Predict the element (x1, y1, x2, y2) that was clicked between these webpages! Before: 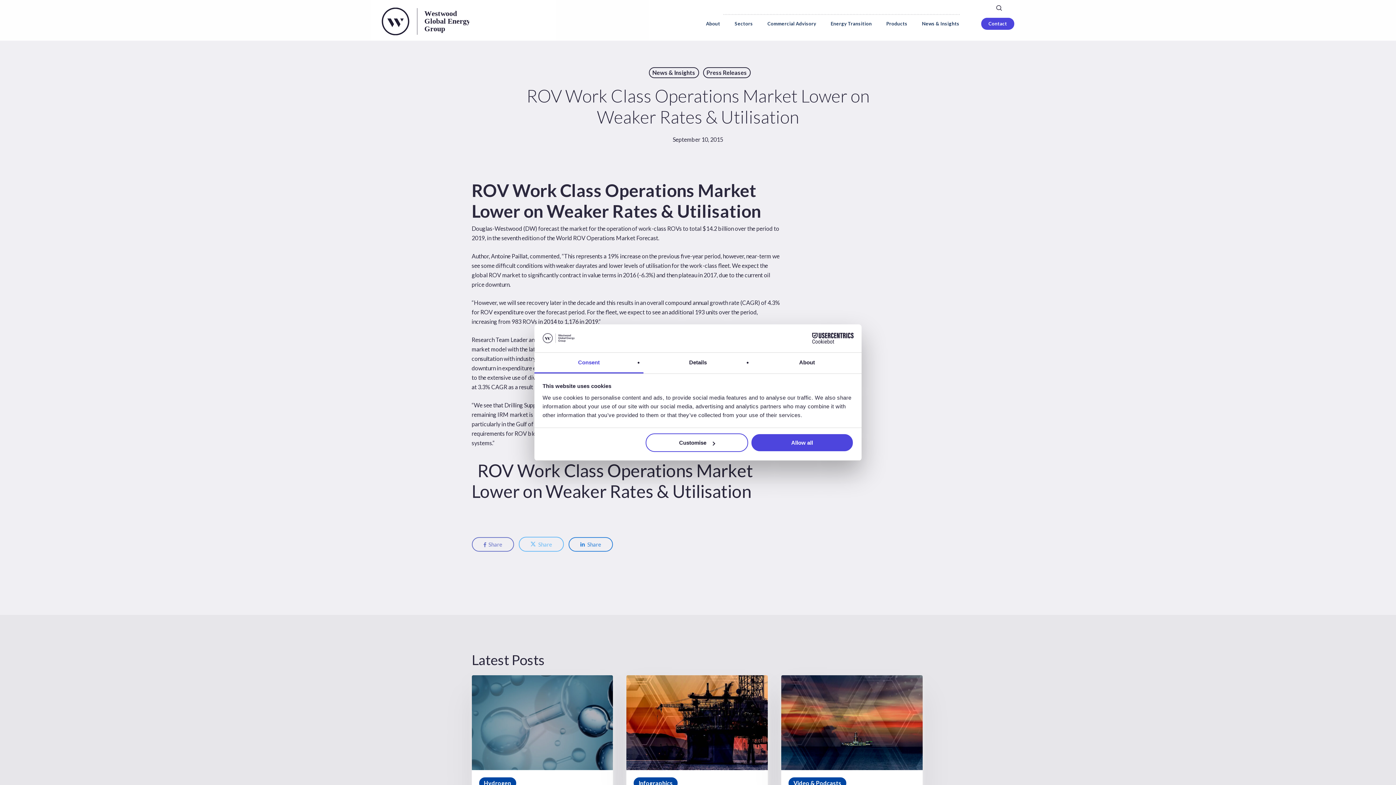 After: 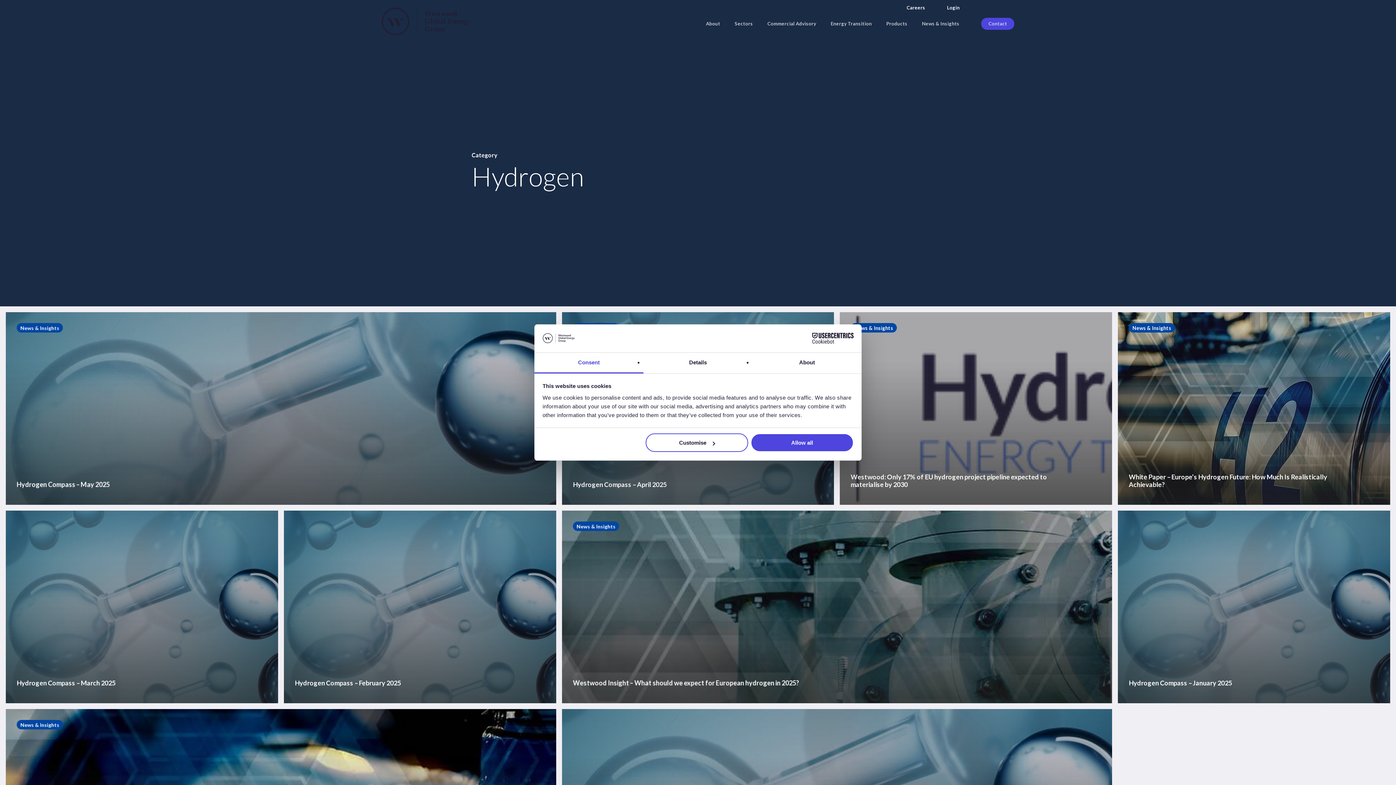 Action: label: Hydrogen bbox: (479, 777, 516, 789)